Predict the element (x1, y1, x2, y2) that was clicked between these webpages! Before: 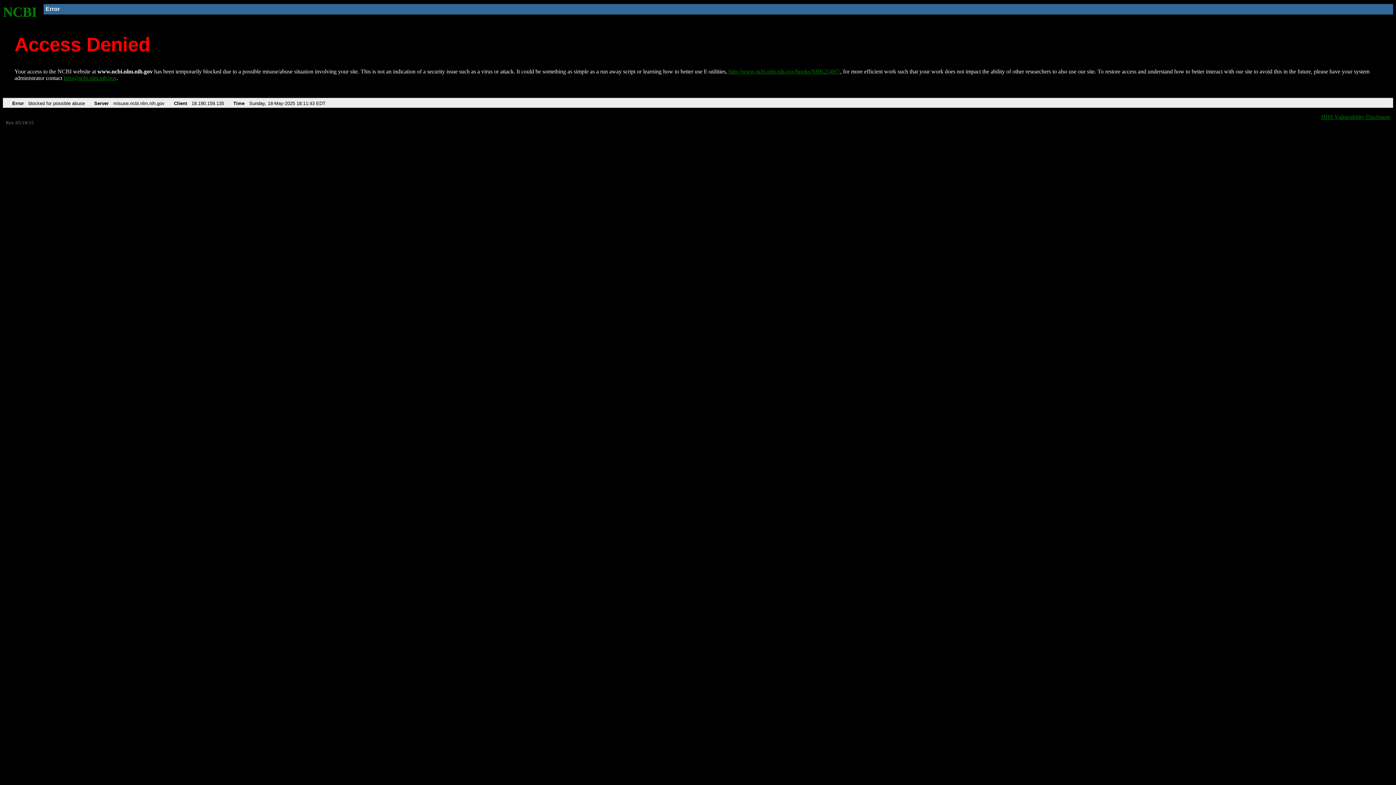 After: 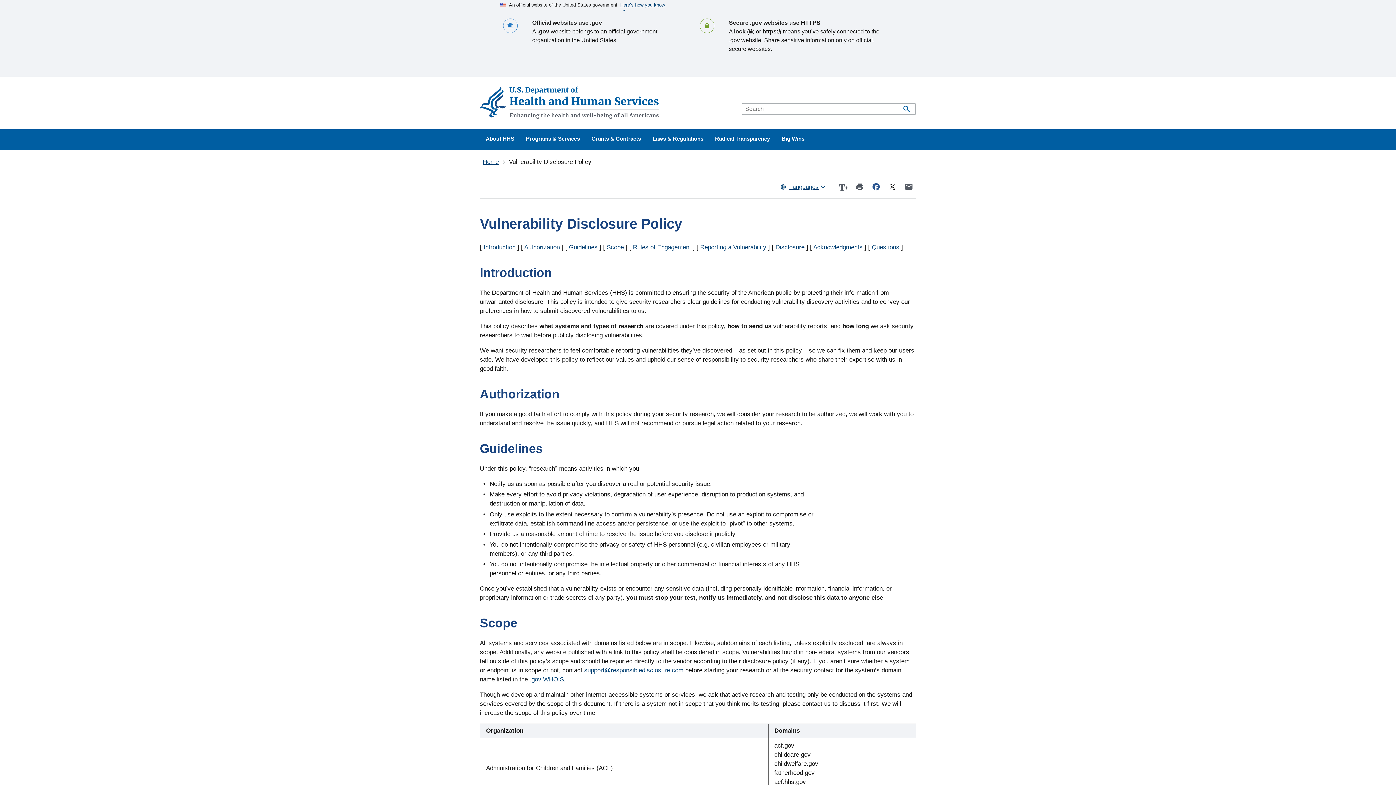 Action: label: HHS Vulnerability Disclosure bbox: (1321, 113, 1390, 119)